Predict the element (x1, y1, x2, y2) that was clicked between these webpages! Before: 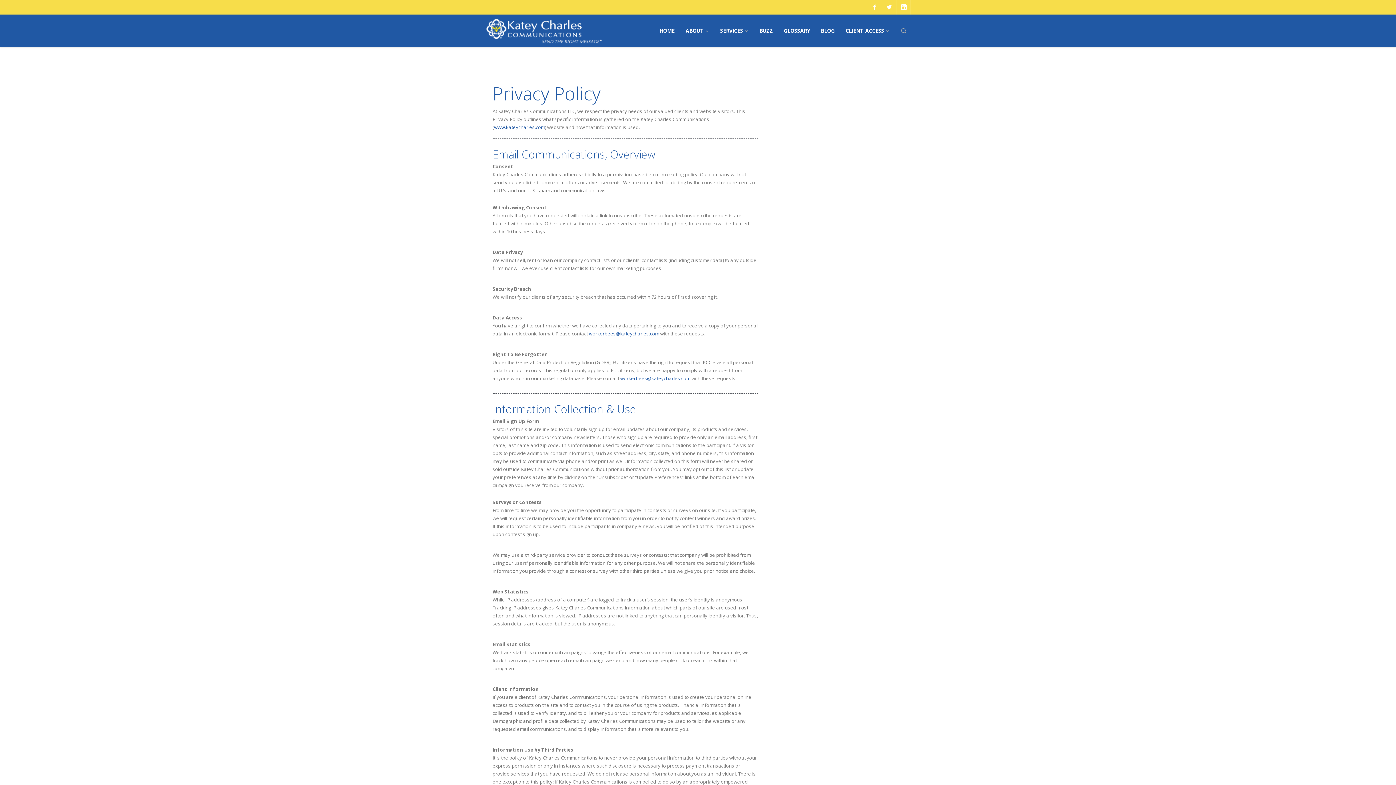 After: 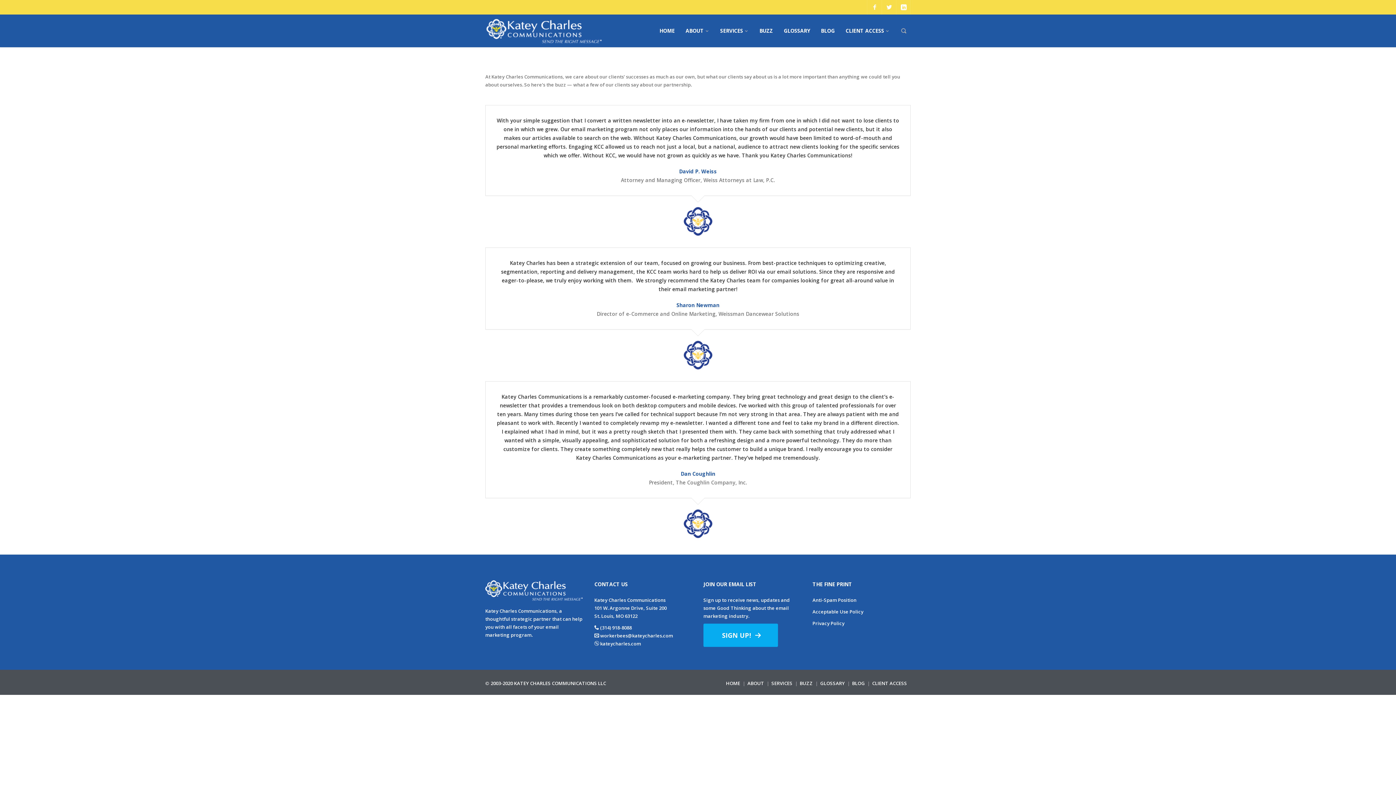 Action: bbox: (756, 23, 776, 38) label: BUZZ